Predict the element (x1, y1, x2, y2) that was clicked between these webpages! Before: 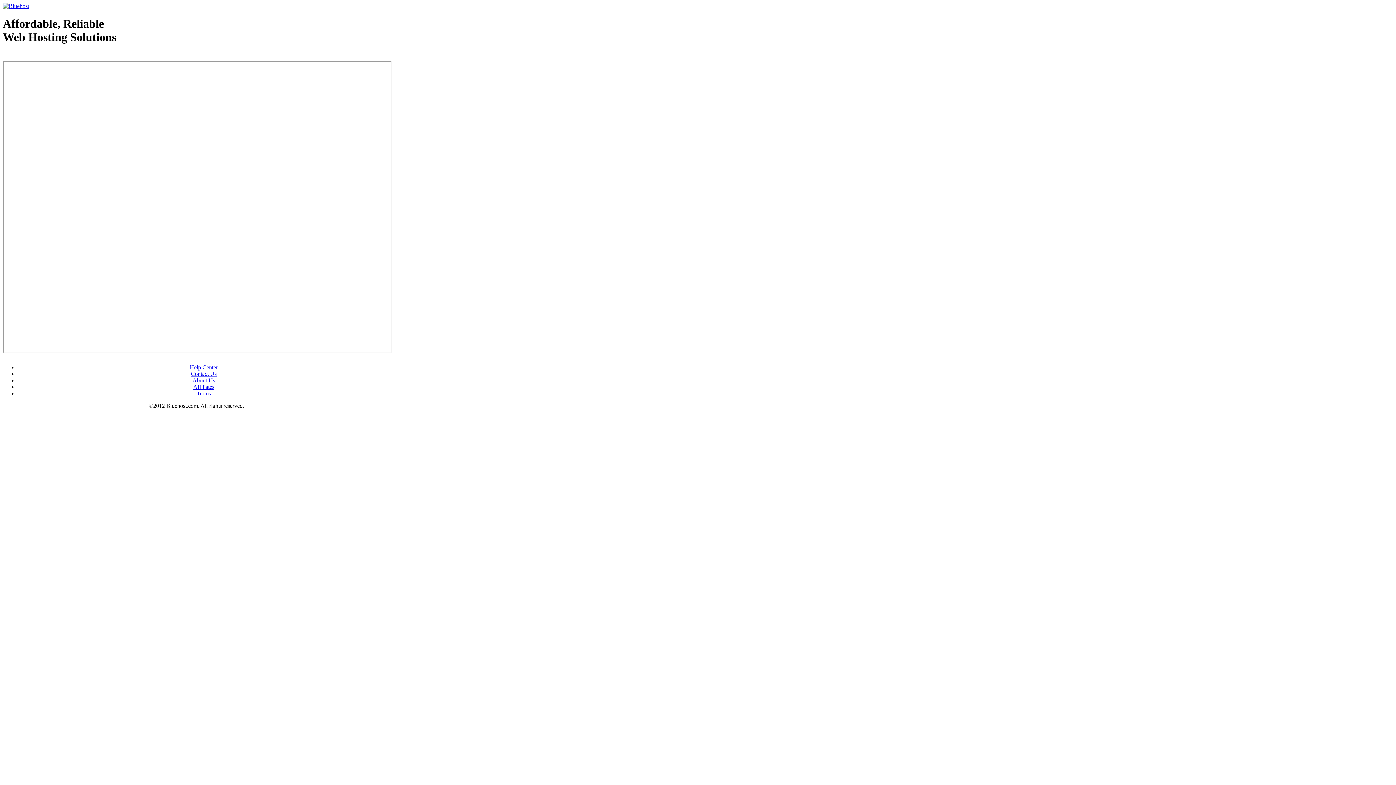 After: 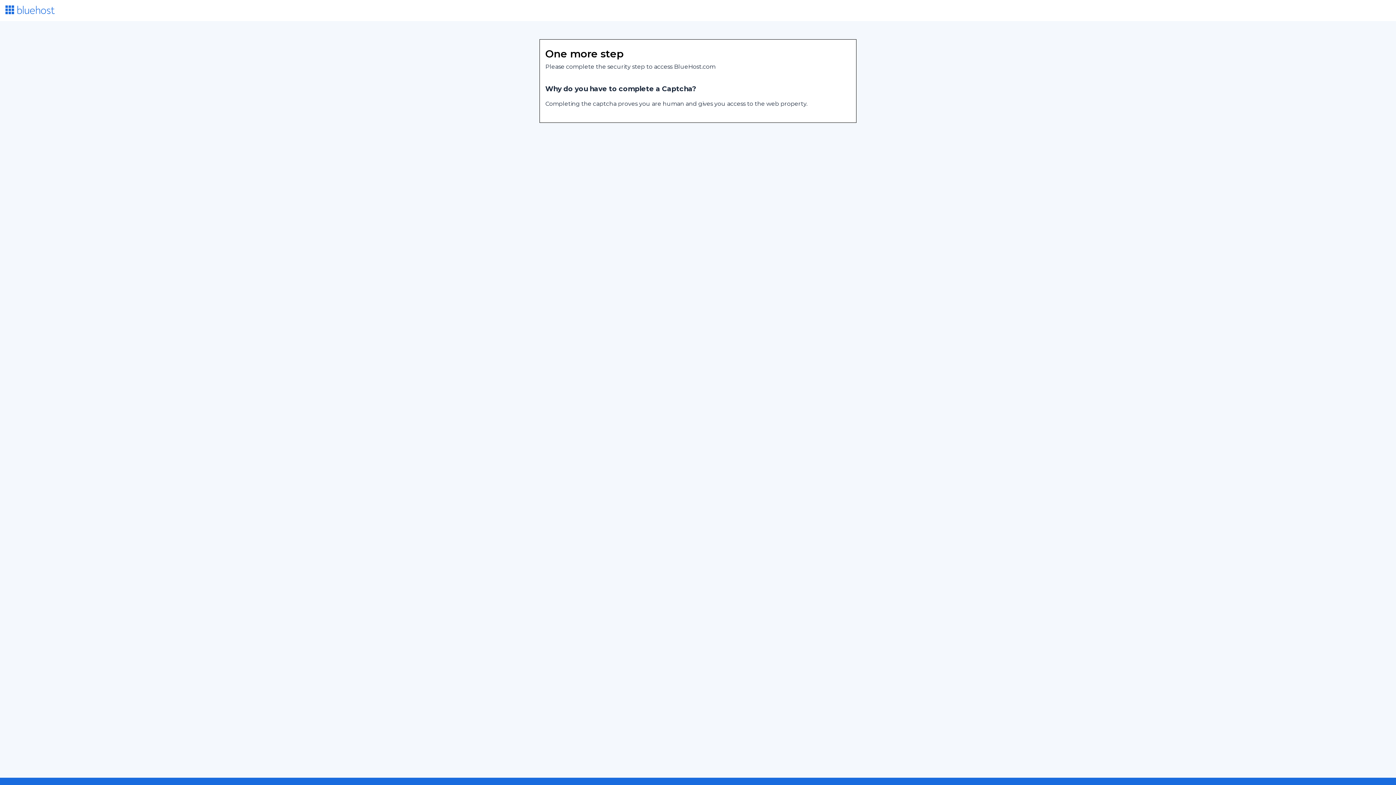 Action: label: Help Center bbox: (189, 364, 217, 370)